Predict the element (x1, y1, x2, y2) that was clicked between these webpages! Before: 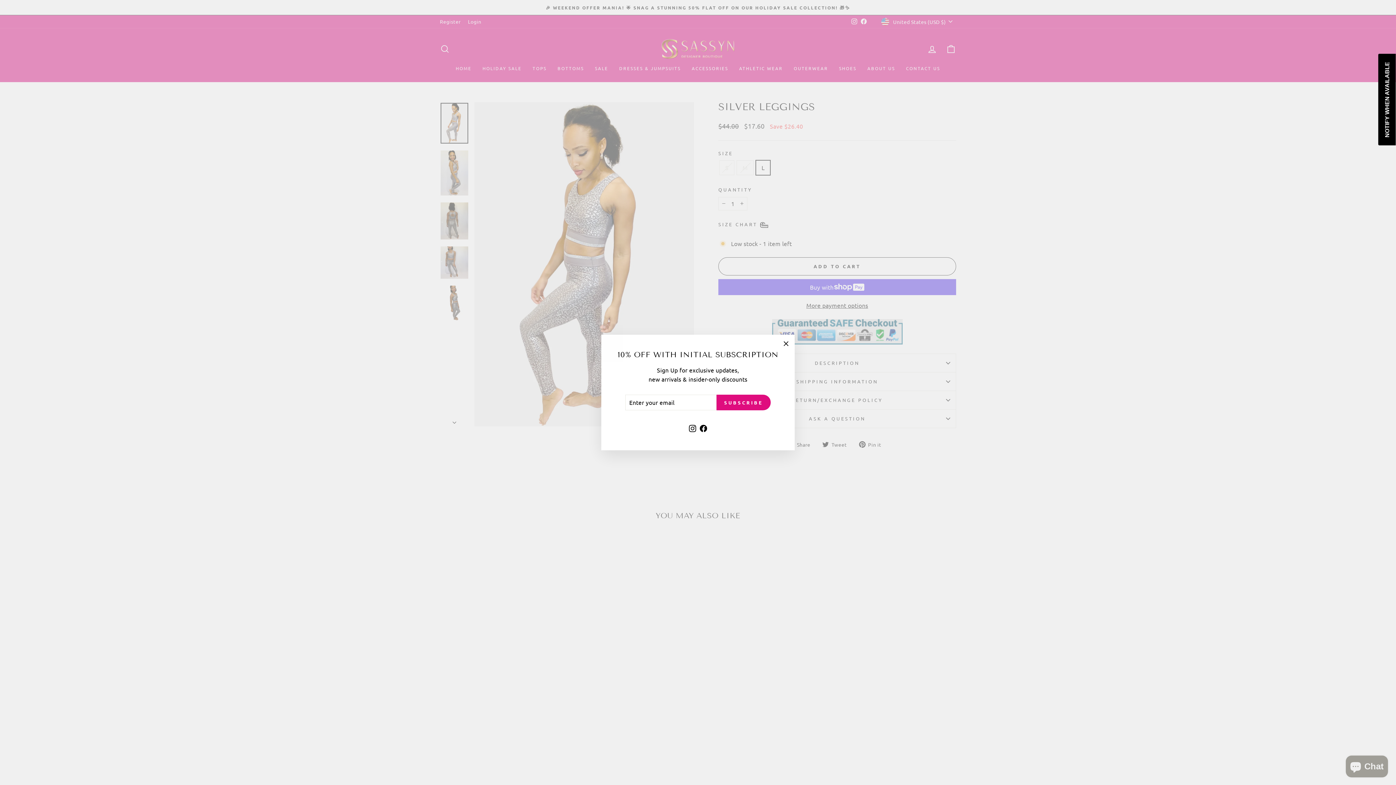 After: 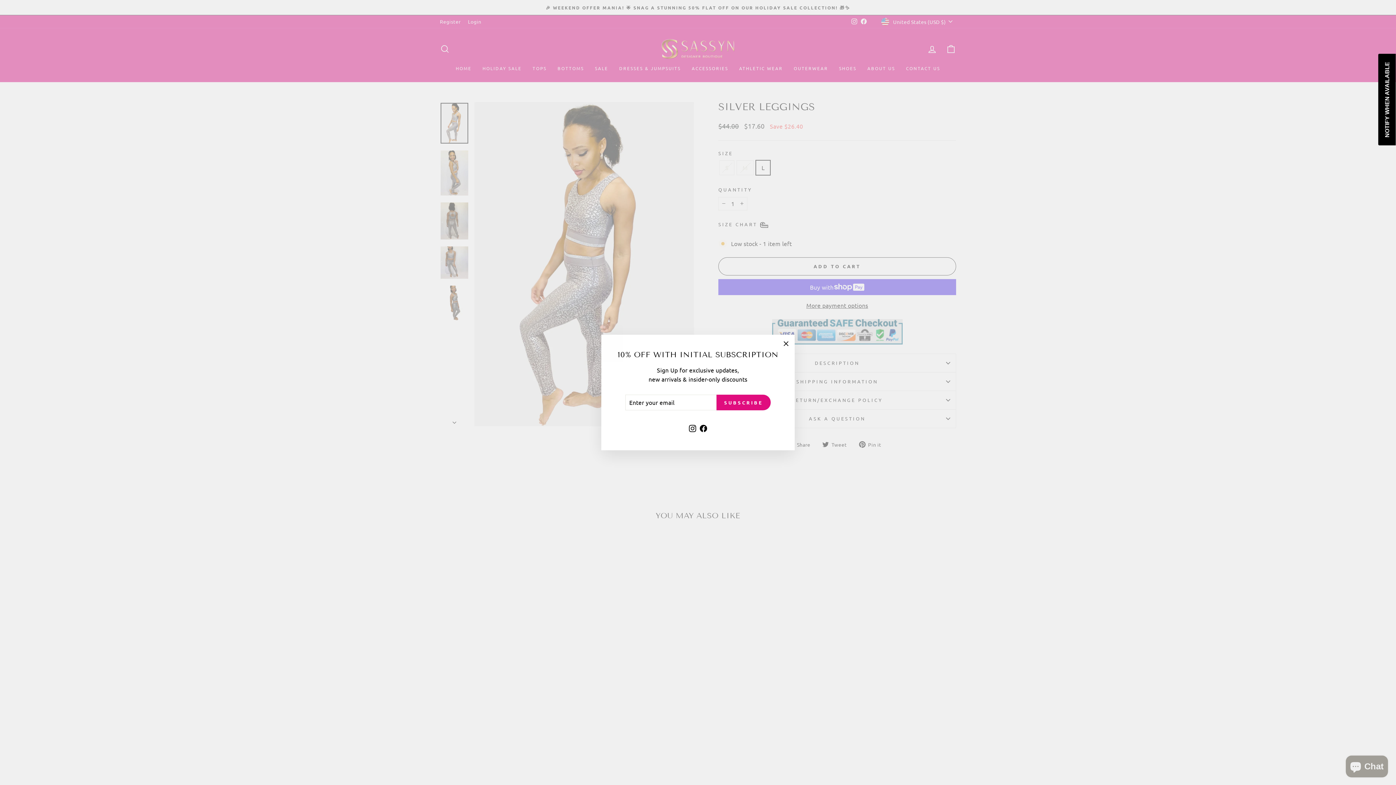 Action: label: Facebook bbox: (698, 432, 709, 445)